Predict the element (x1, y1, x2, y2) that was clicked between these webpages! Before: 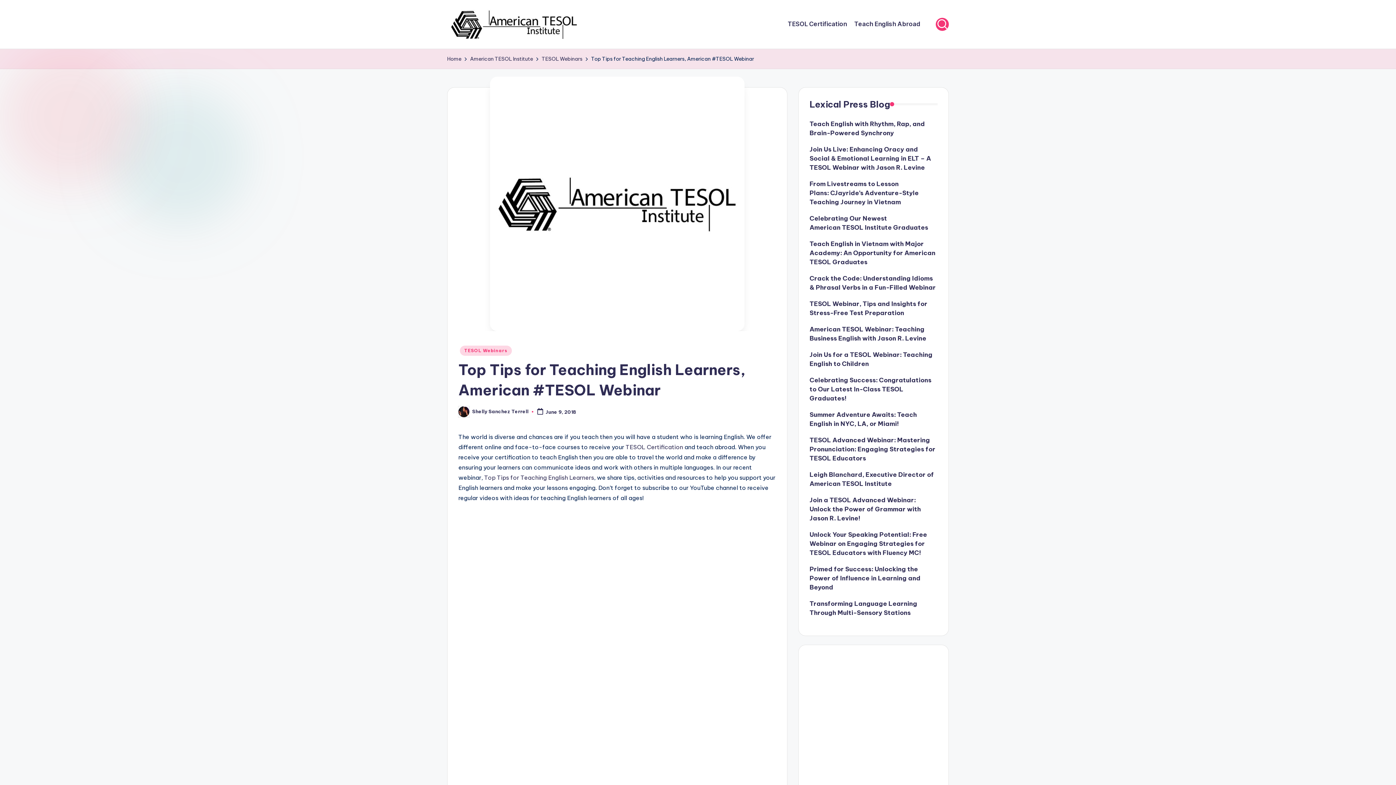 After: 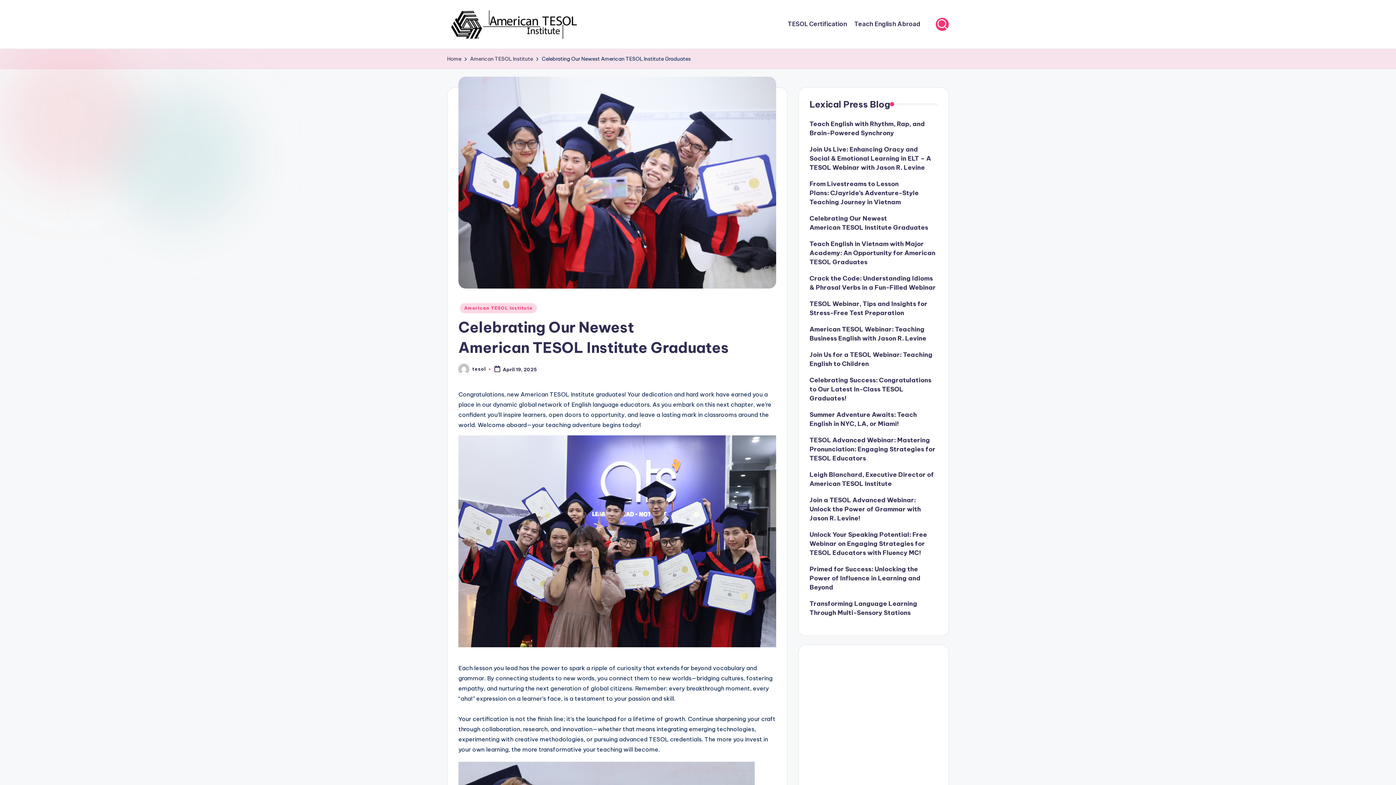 Action: label: Celebrating Our Newest American TESOL Institute Graduates bbox: (809, 214, 937, 232)